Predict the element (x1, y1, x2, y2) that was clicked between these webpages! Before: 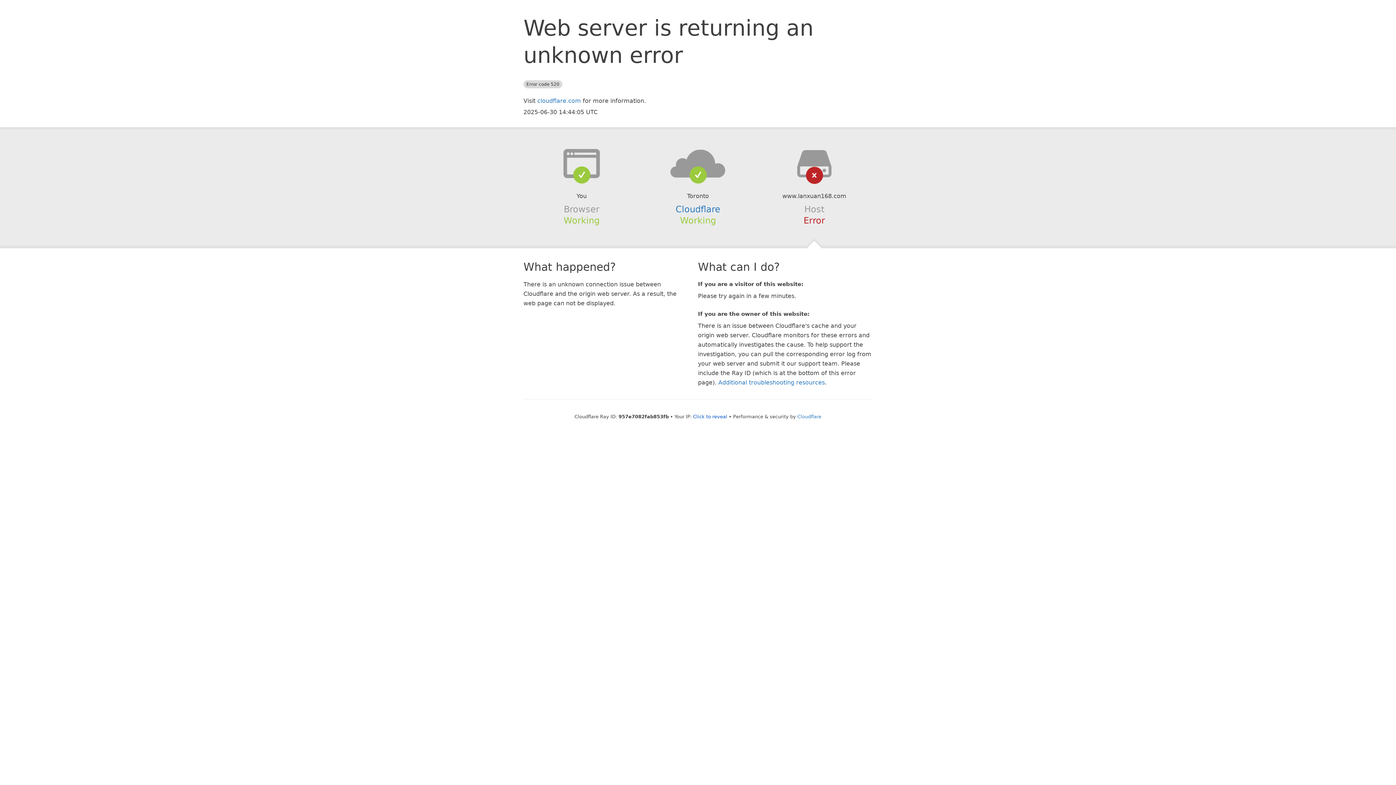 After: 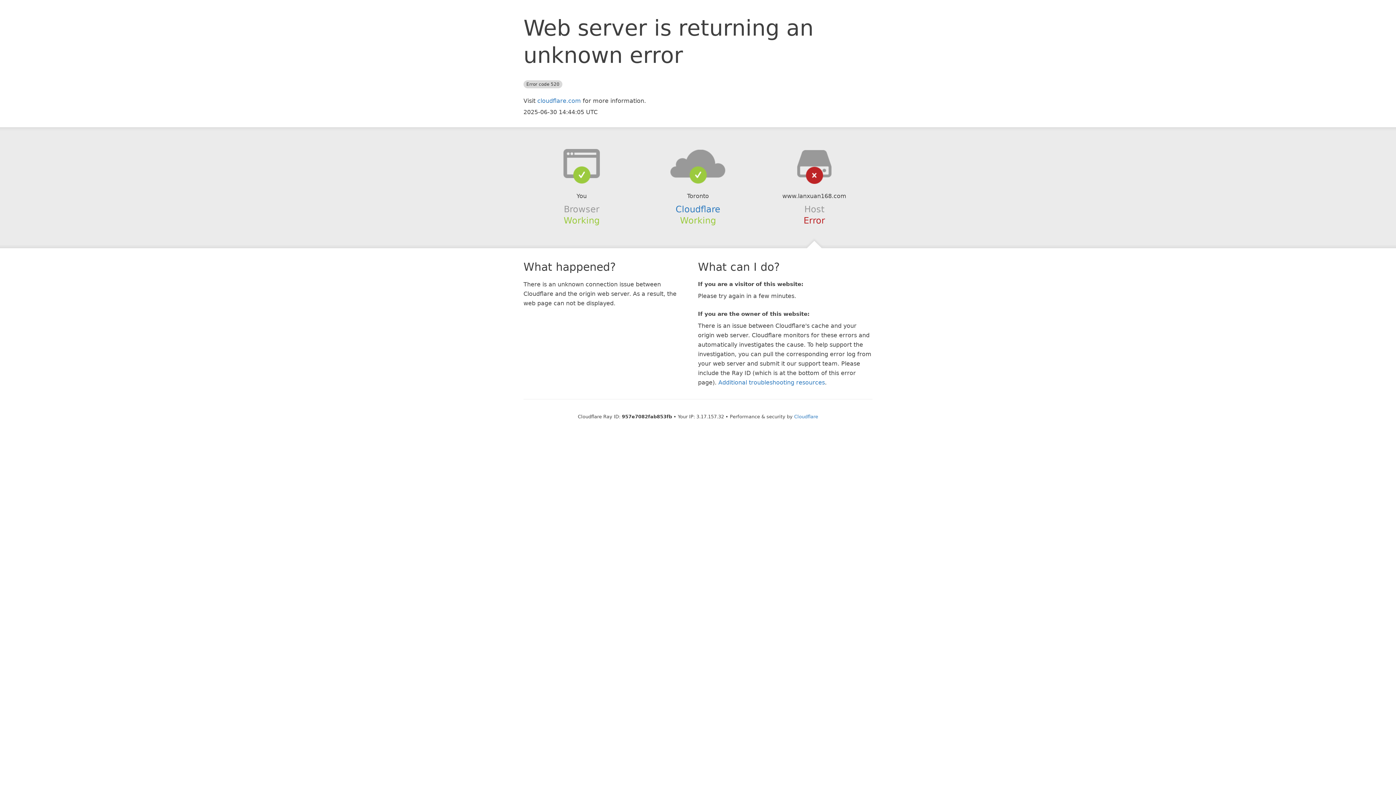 Action: bbox: (693, 414, 727, 419) label: Click to reveal